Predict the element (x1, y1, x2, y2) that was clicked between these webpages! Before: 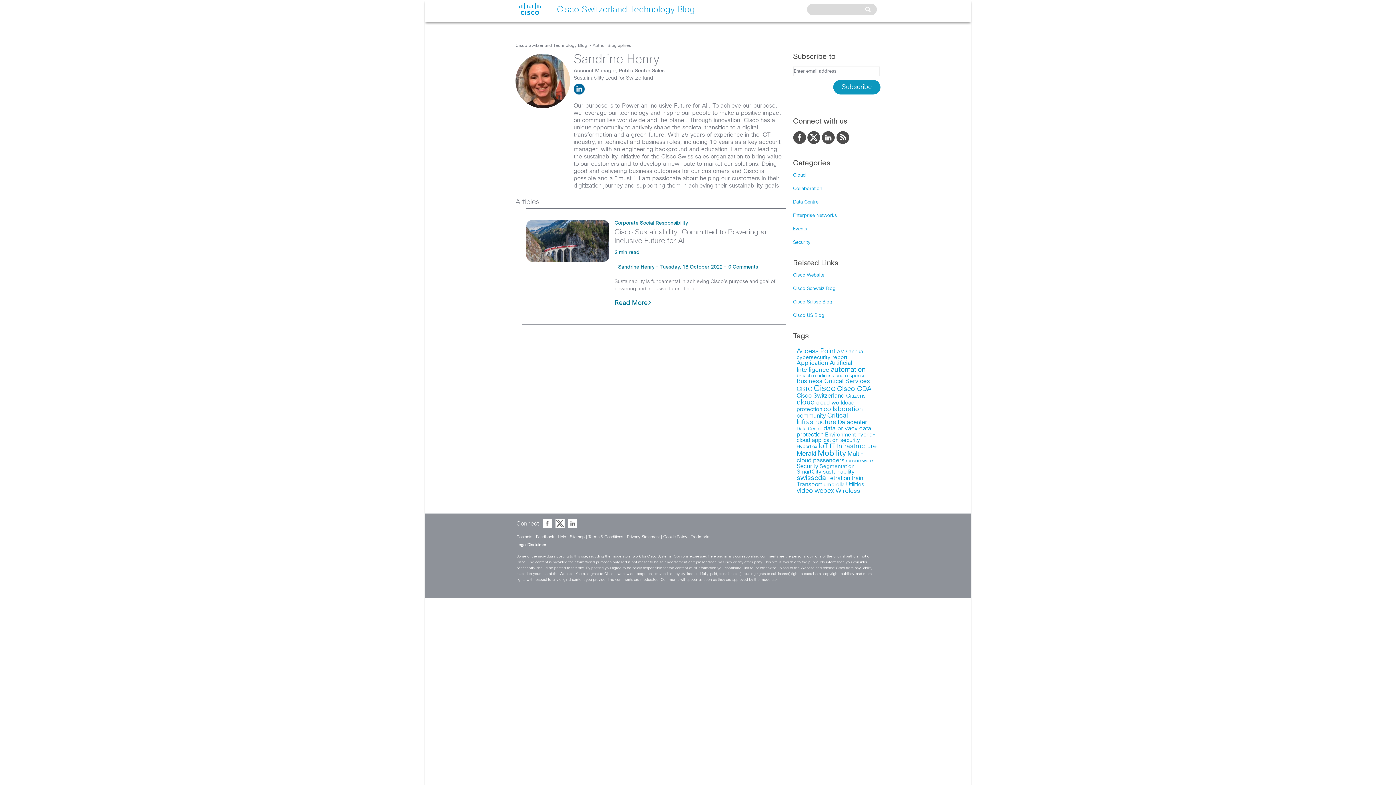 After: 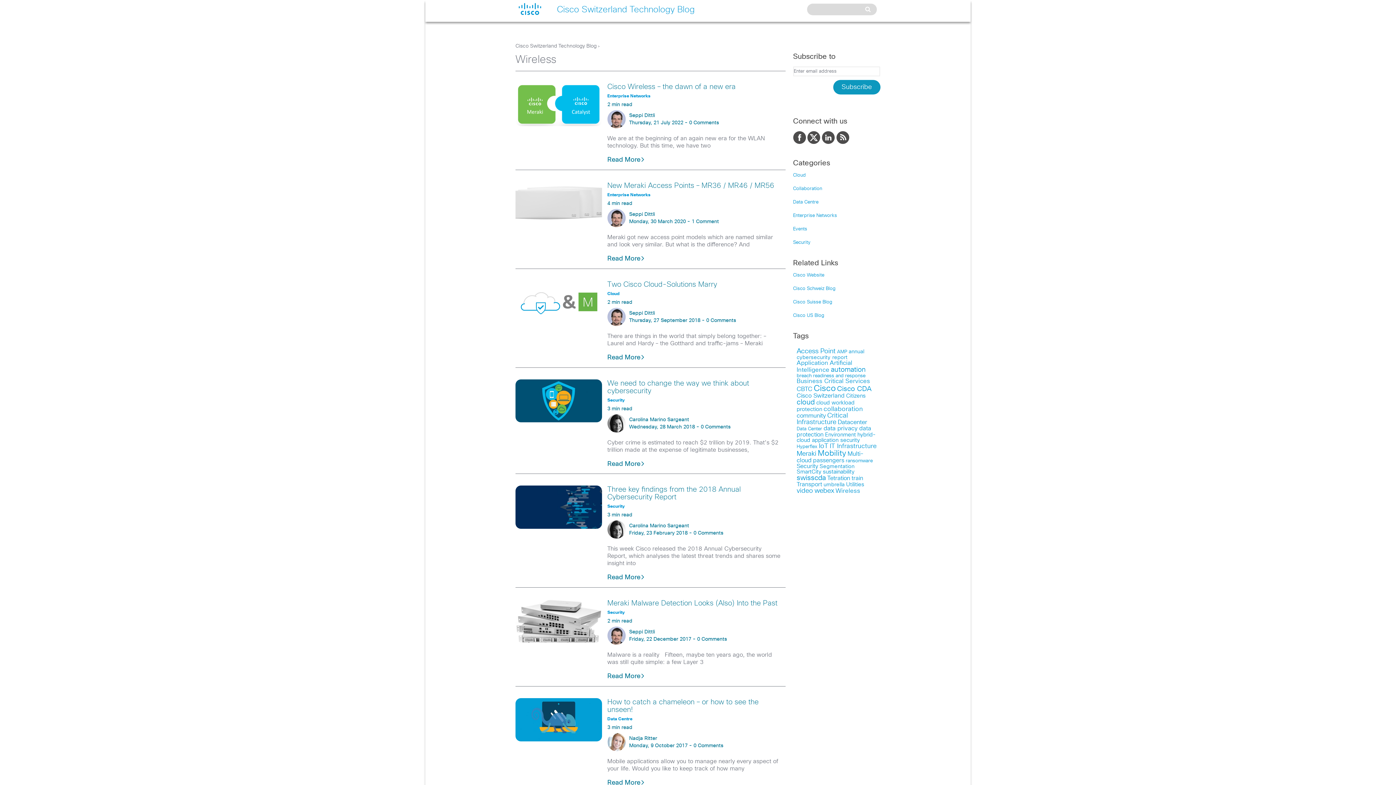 Action: bbox: (835, 488, 860, 494) label: Wireless (19 items)